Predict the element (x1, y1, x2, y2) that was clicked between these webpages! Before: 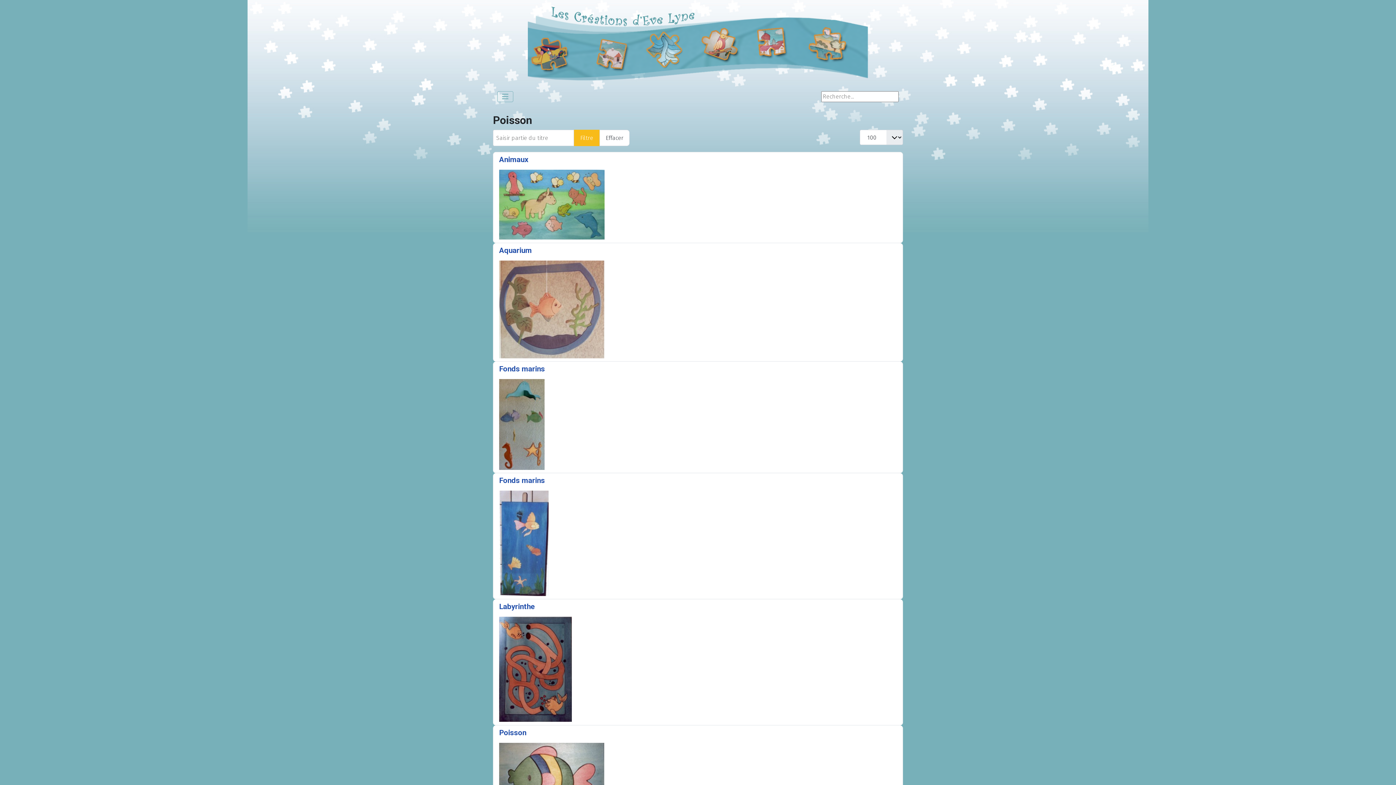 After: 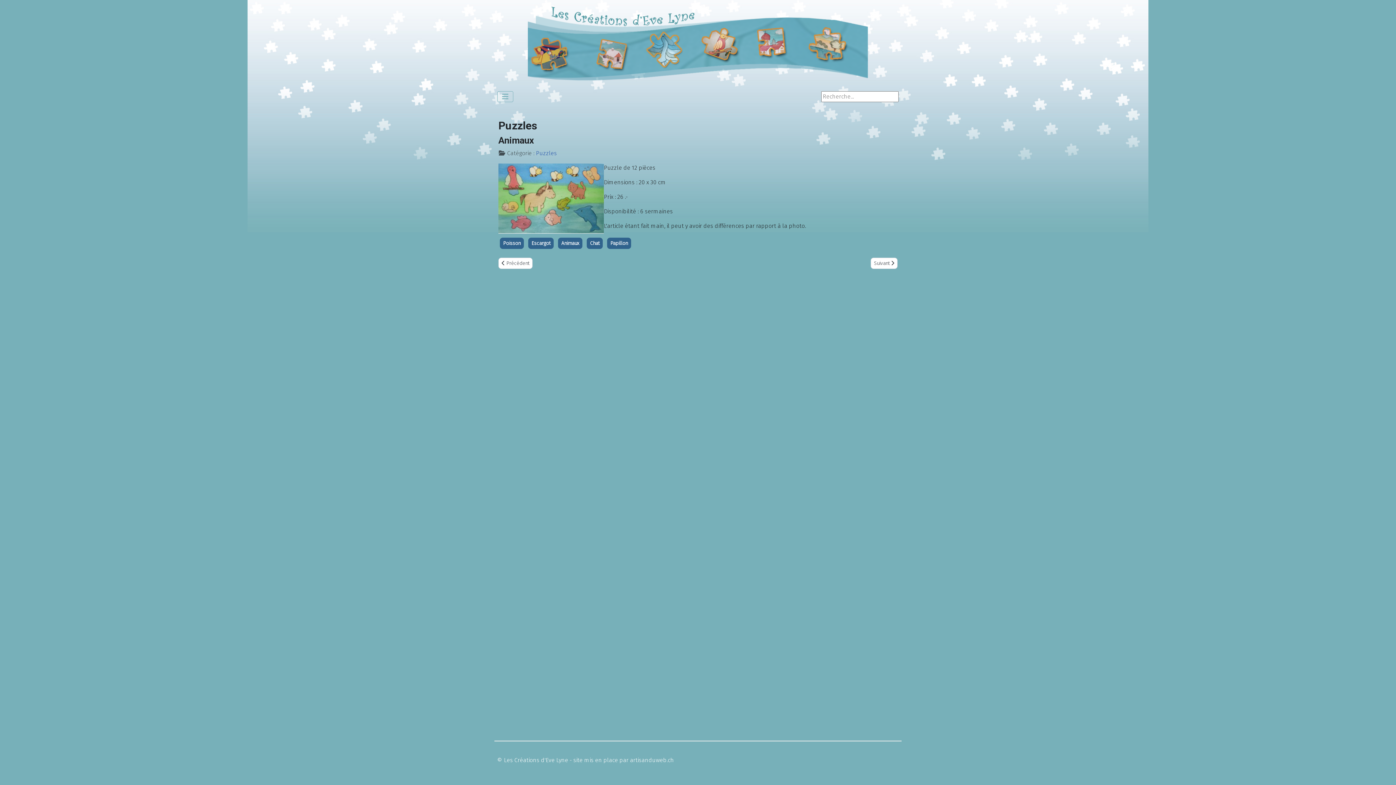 Action: label: Animaux bbox: (499, 155, 528, 164)